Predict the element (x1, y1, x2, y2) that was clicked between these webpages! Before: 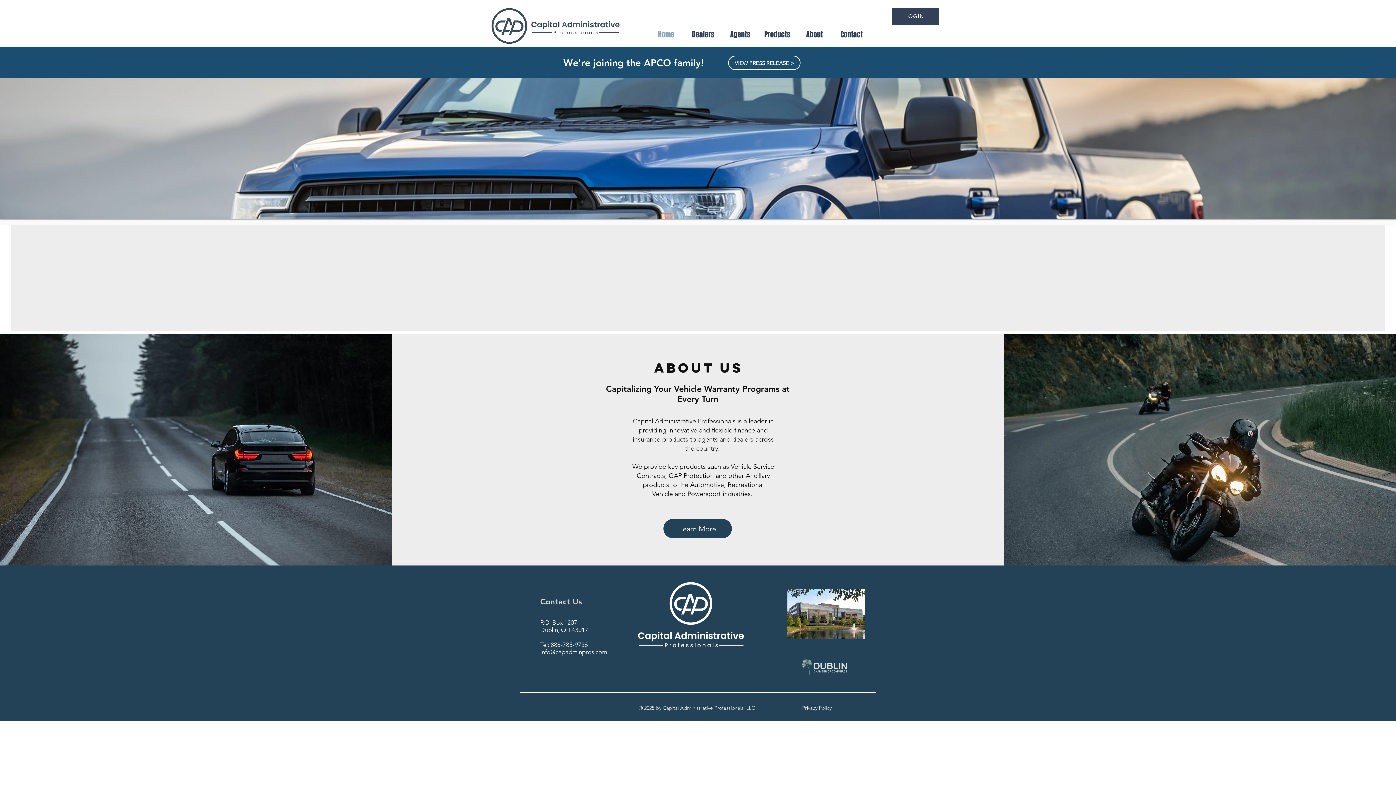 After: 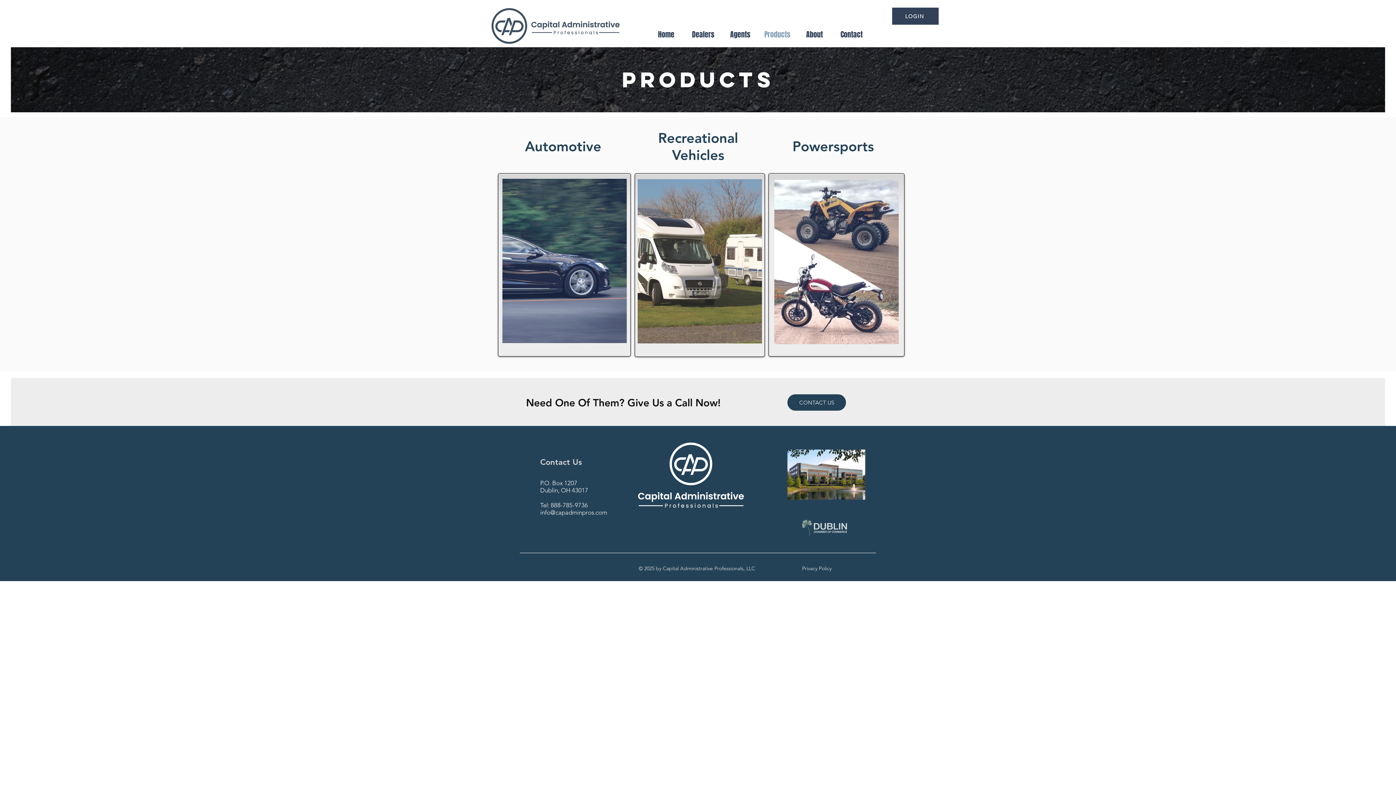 Action: bbox: (759, 28, 796, 40) label: Products